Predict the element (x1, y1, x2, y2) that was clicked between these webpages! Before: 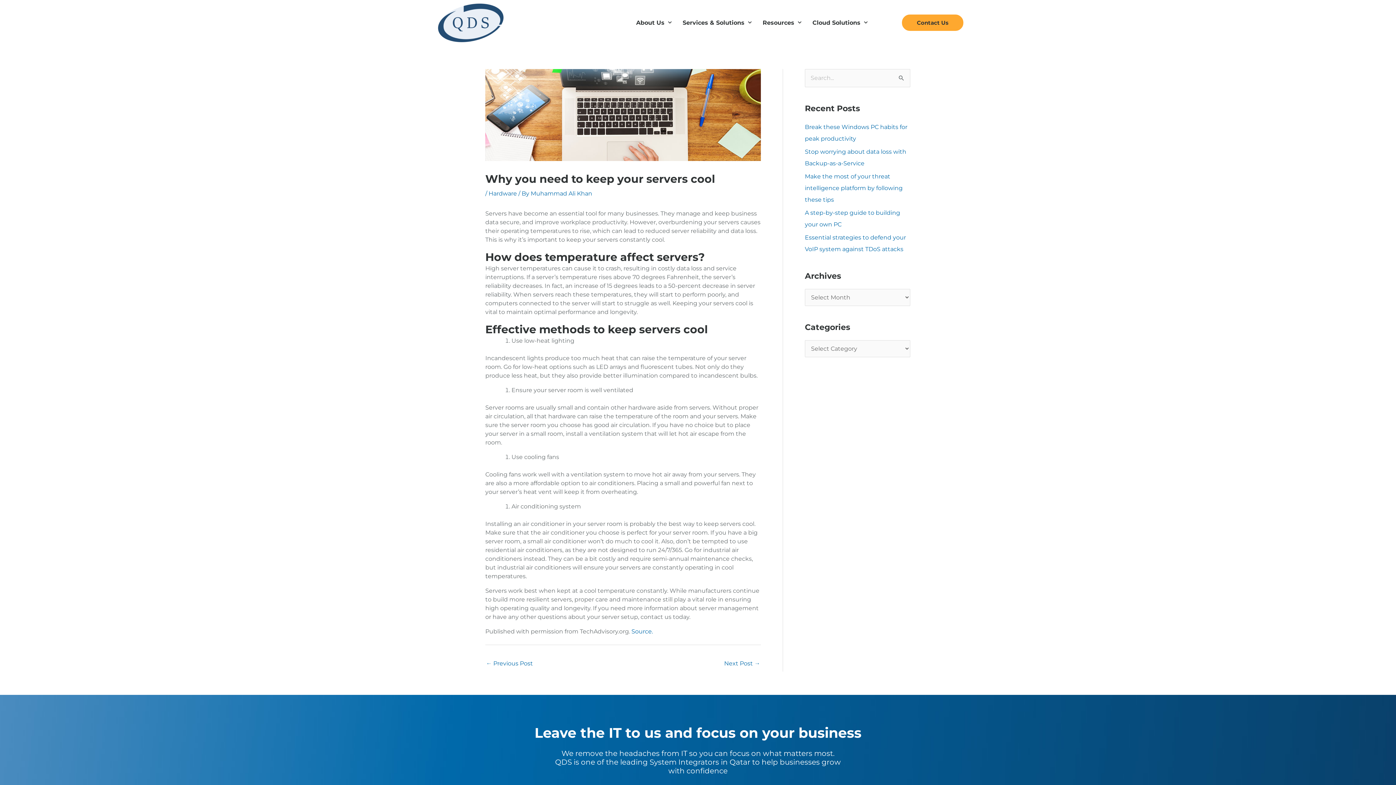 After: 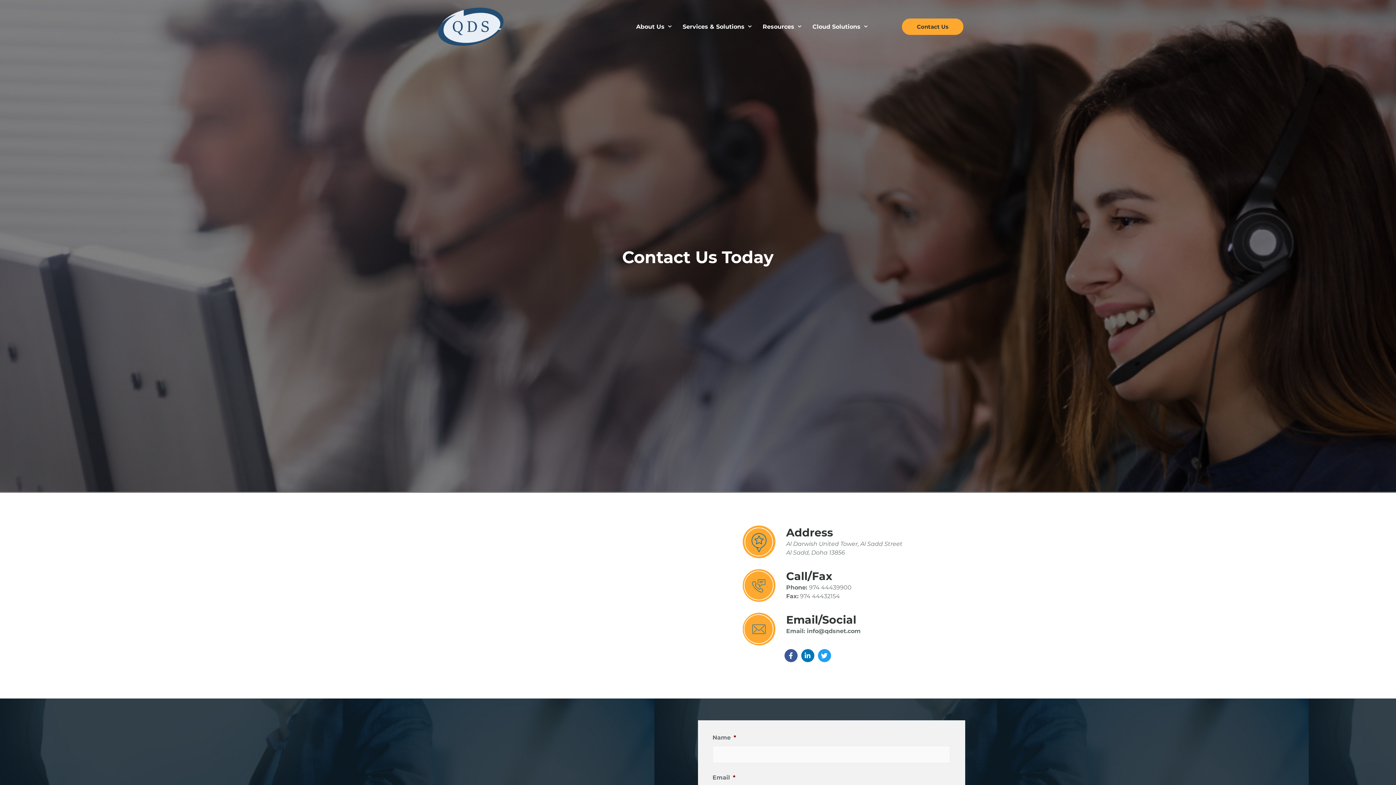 Action: label: Contact Us bbox: (902, 14, 963, 31)